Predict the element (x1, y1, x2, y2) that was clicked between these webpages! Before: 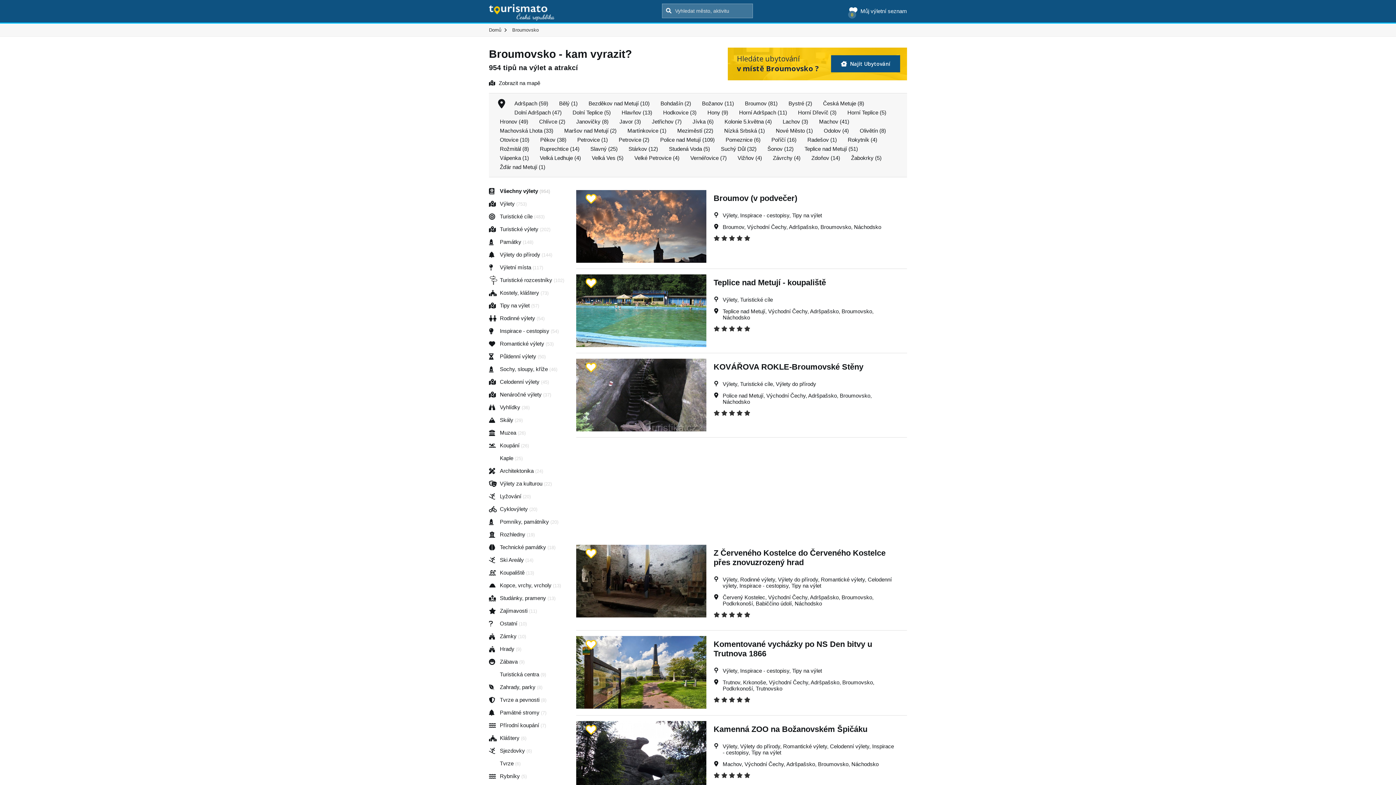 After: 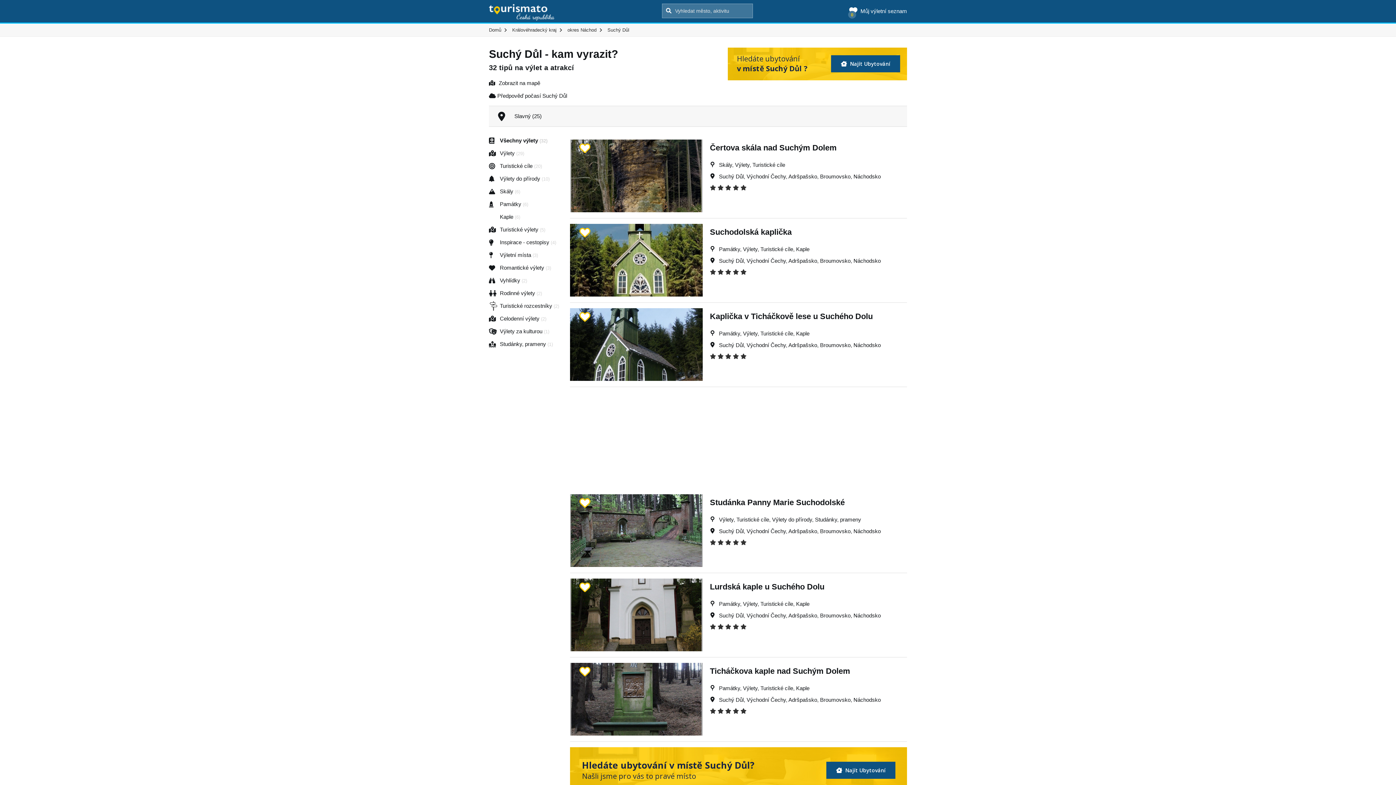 Action: bbox: (715, 144, 762, 153) label: Suchý Důl (32)